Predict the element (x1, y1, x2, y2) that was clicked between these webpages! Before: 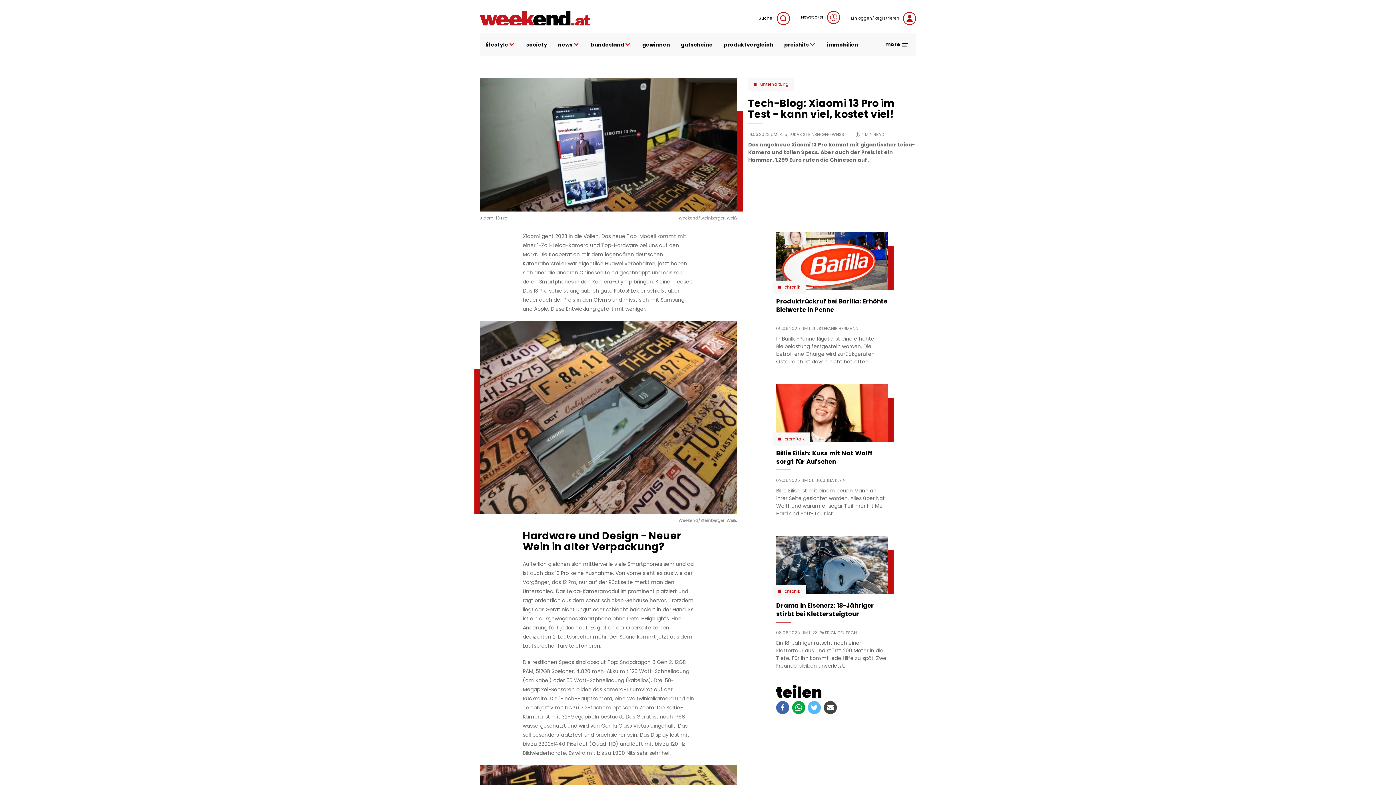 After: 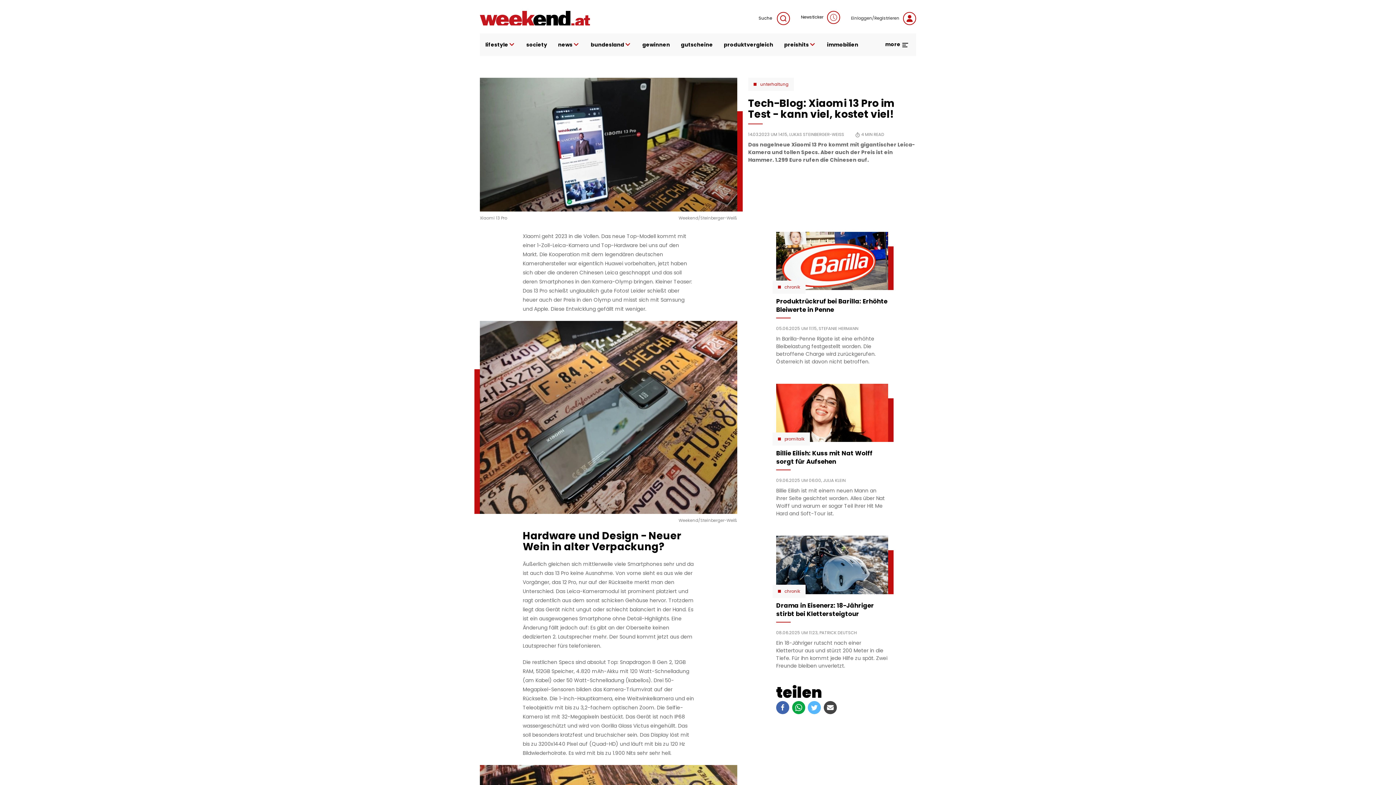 Action: bbox: (823, 701, 836, 714)